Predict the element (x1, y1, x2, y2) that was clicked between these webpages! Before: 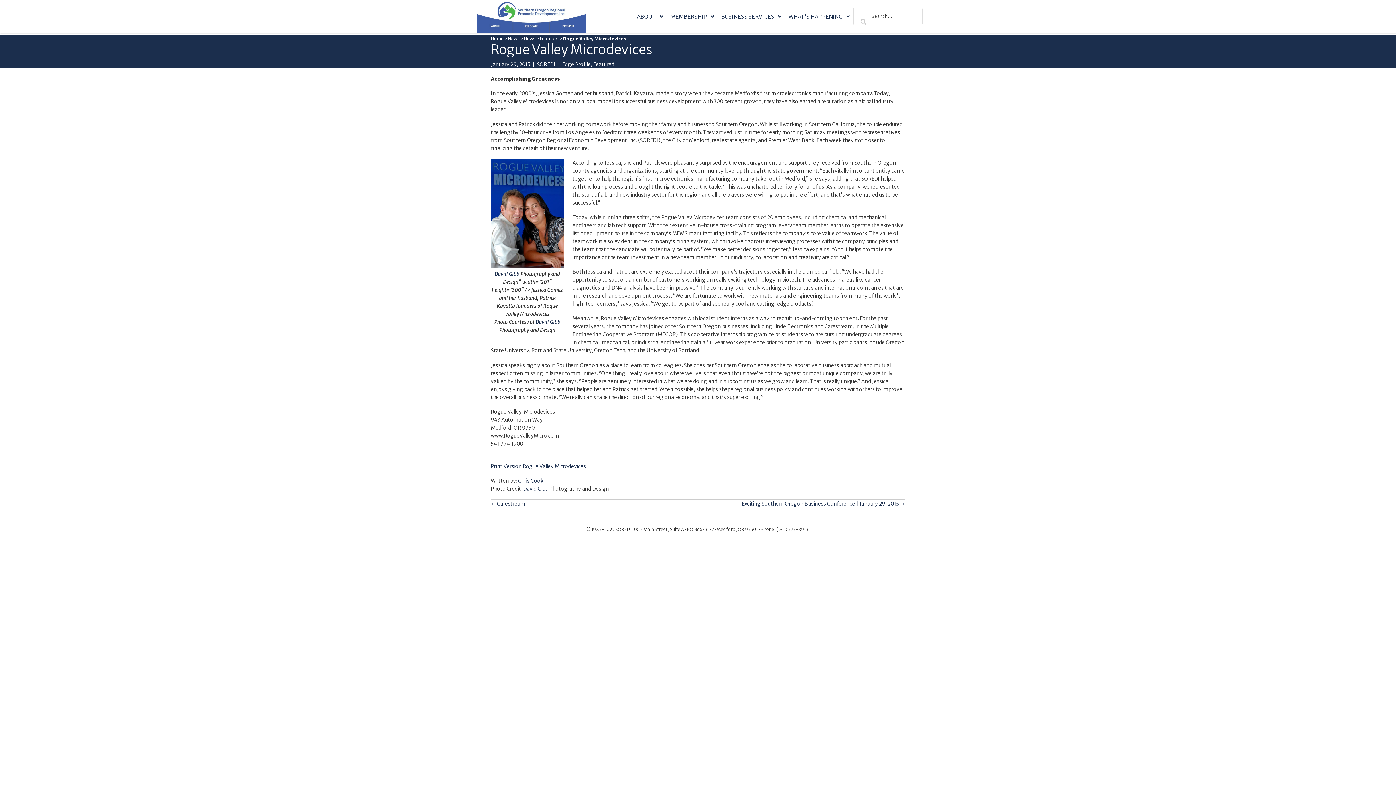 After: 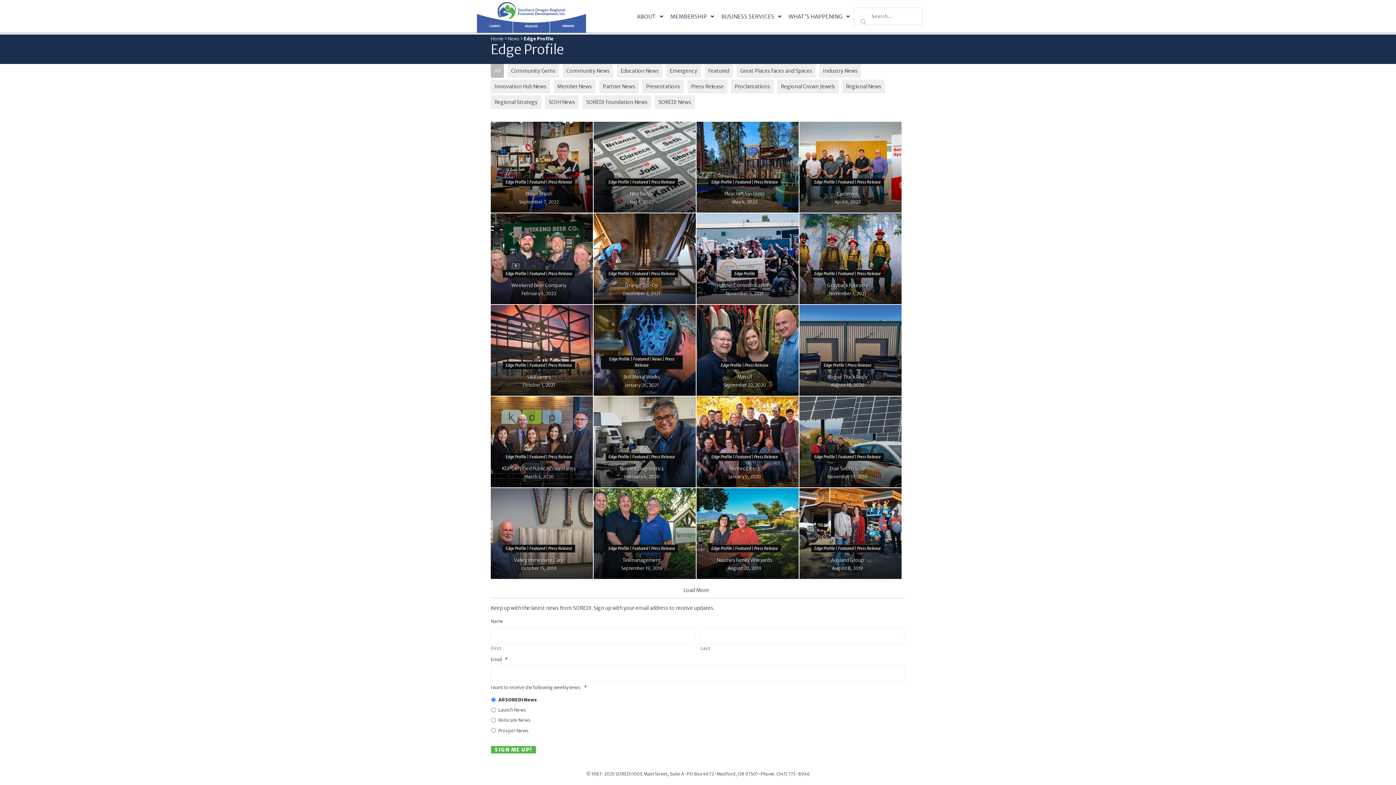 Action: bbox: (562, 61, 590, 67) label: Edge Profile